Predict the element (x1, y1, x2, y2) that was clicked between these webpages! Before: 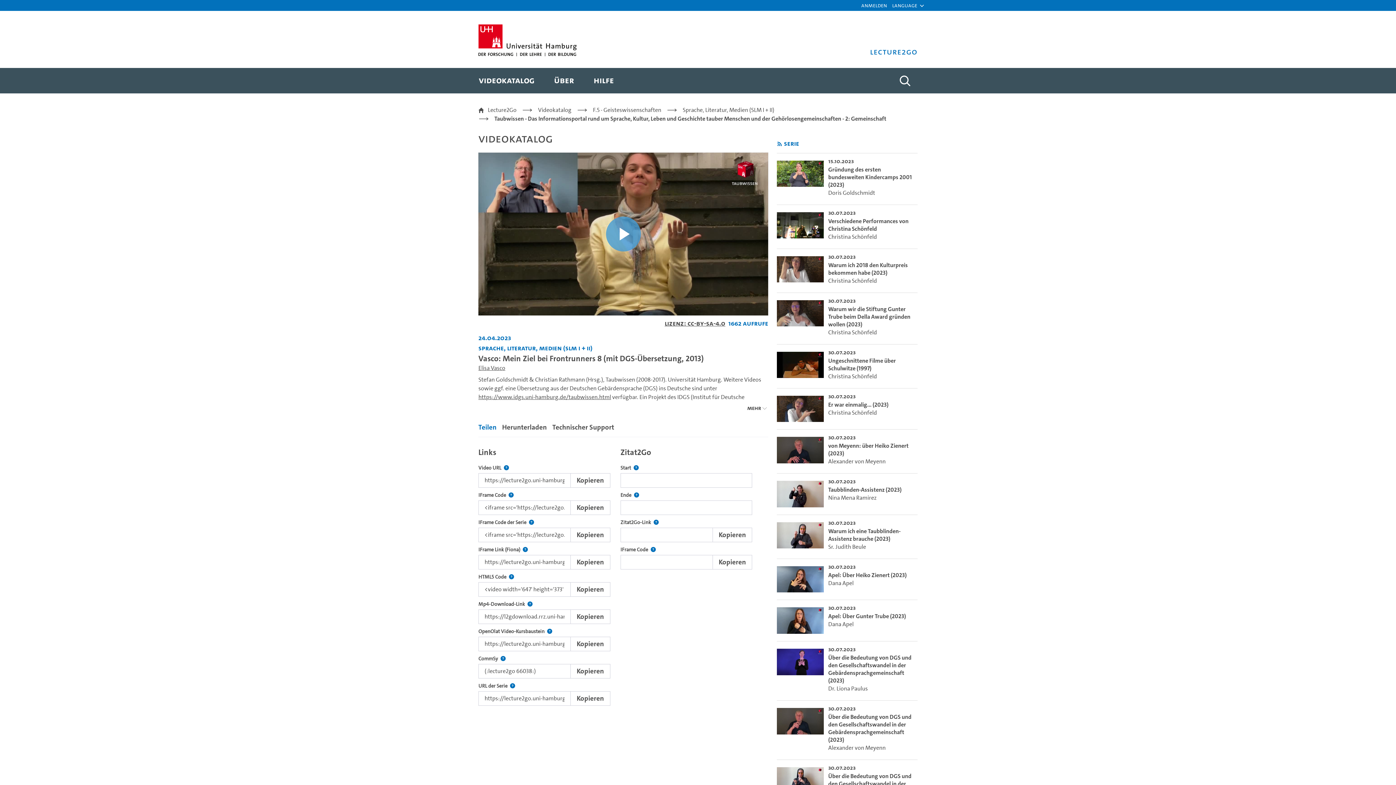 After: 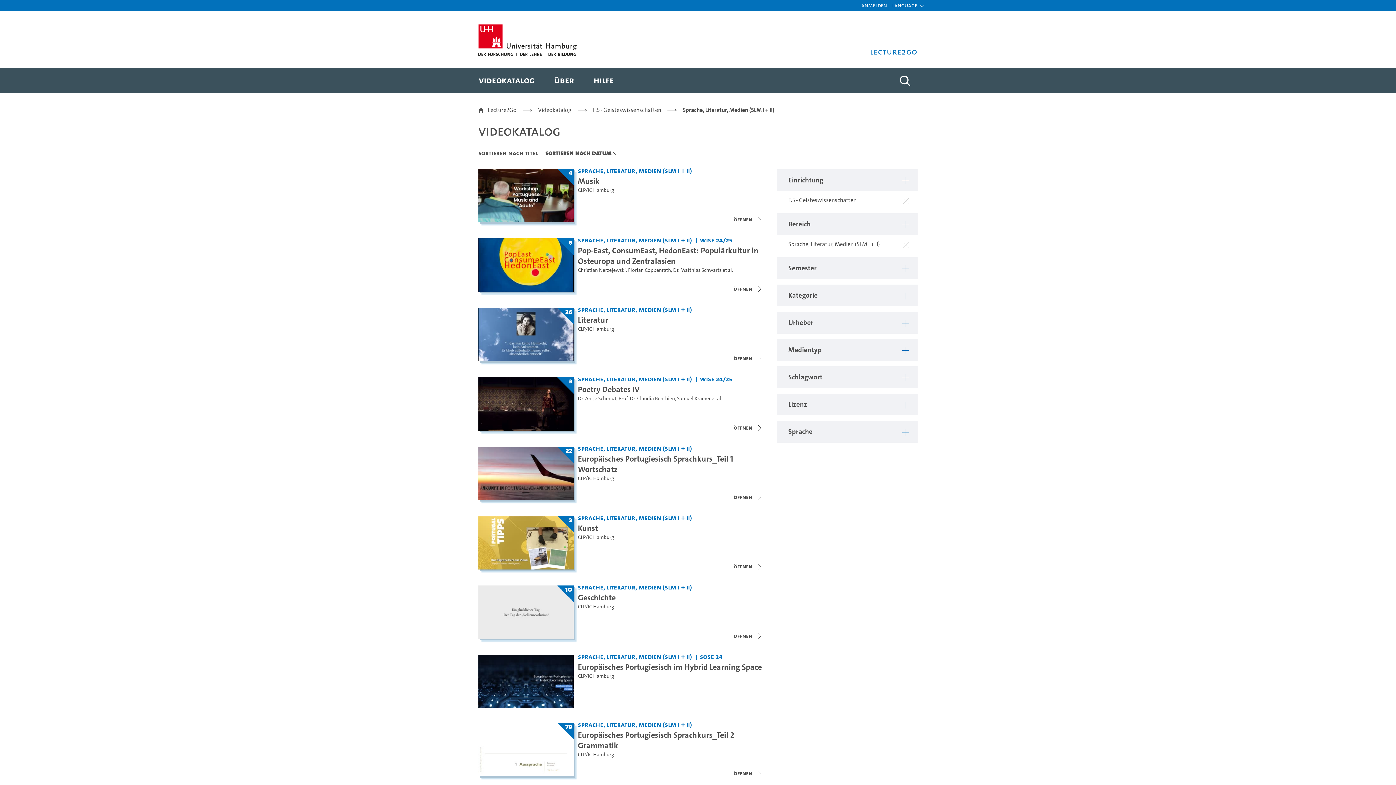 Action: label: Einrichtung: Sprache, Literatur, Medien (SLM I + II) bbox: (478, 343, 594, 352)